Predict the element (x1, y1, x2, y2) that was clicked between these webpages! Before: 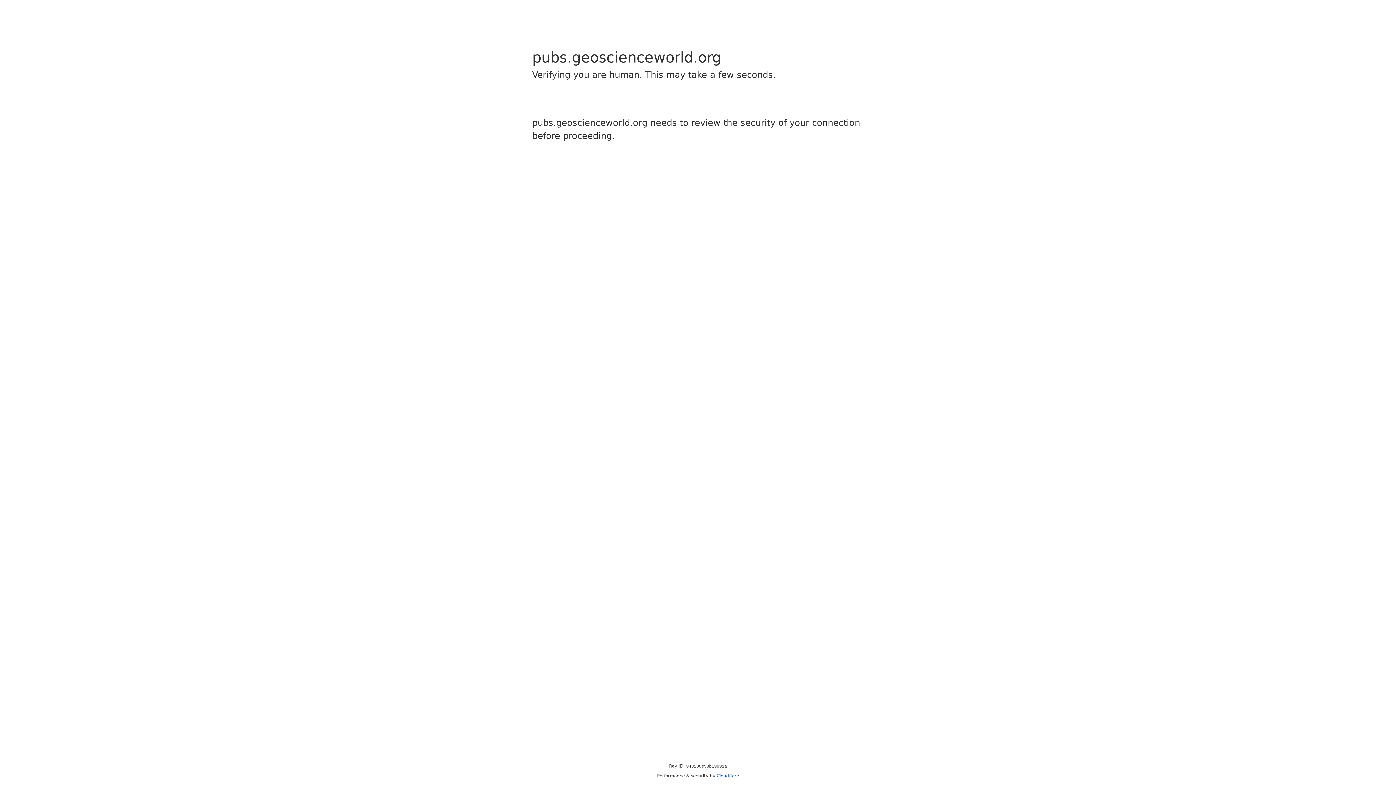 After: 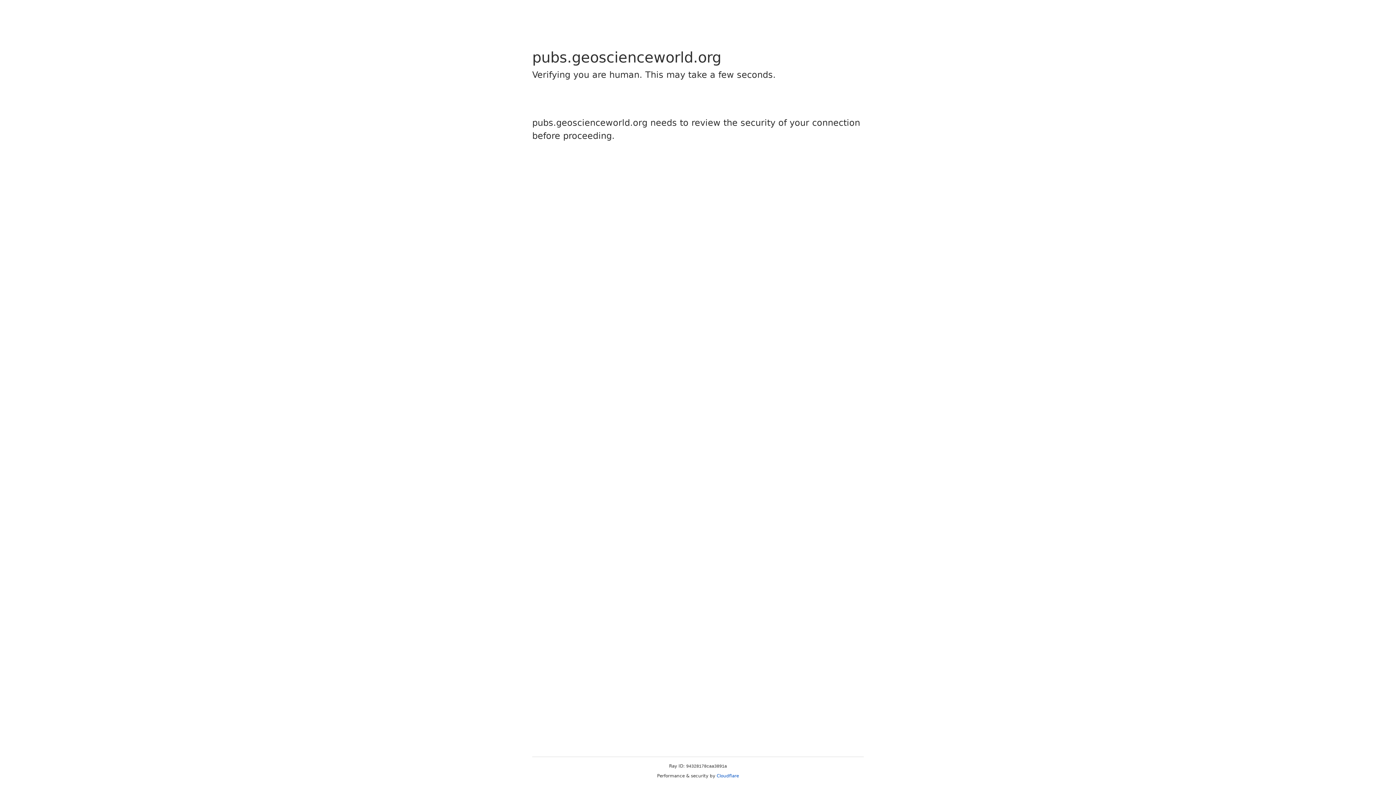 Action: bbox: (716, 773, 739, 778) label: Cloudflare